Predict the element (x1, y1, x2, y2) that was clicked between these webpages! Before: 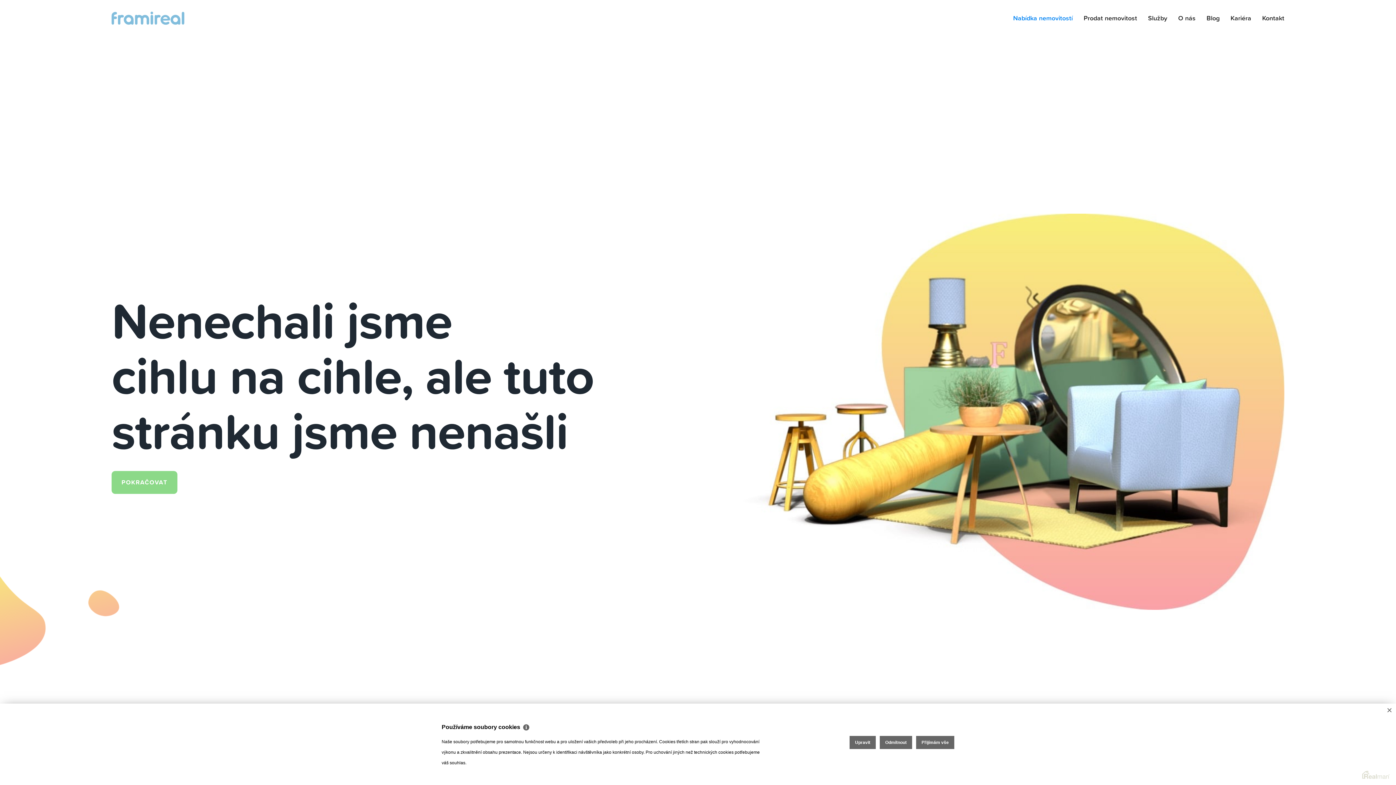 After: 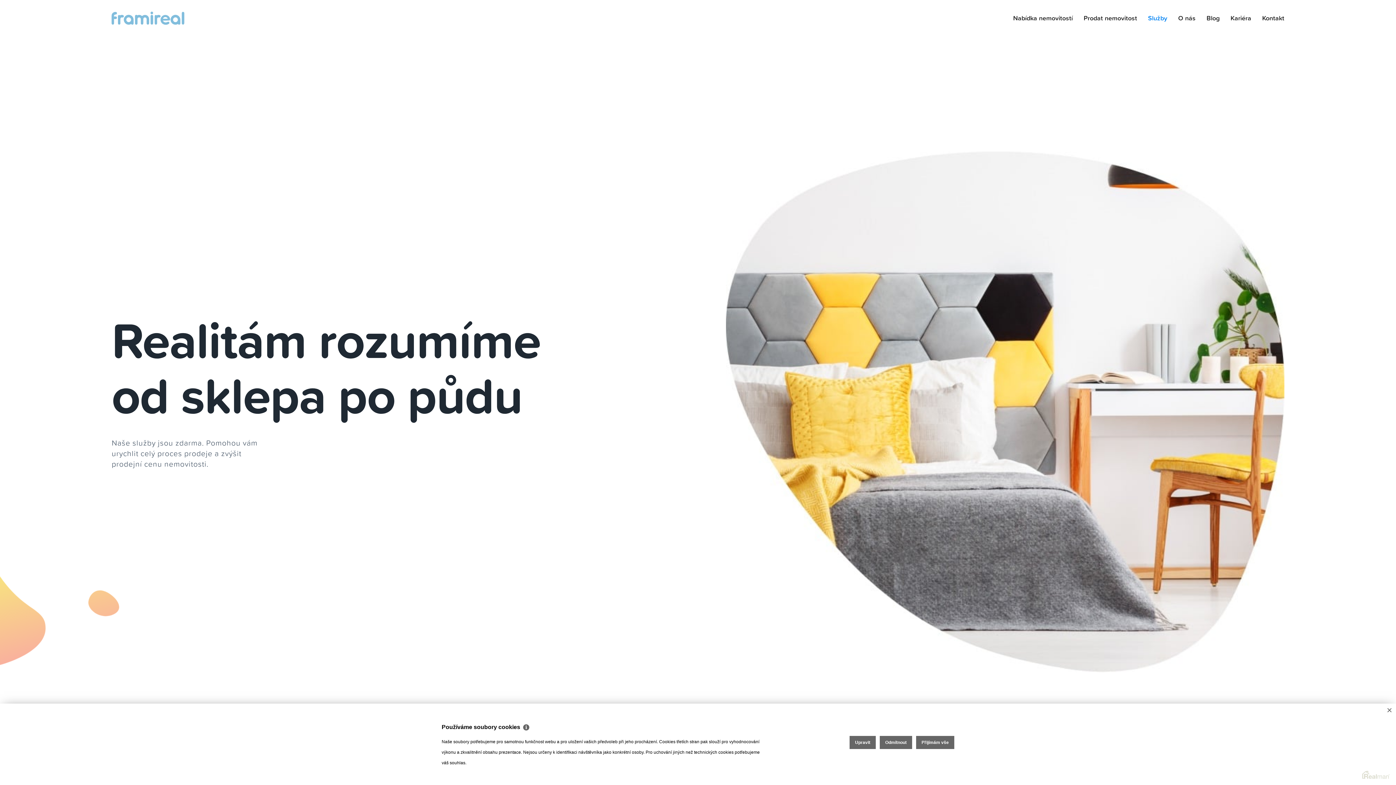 Action: label: Služby bbox: (1142, 7, 1173, 29)